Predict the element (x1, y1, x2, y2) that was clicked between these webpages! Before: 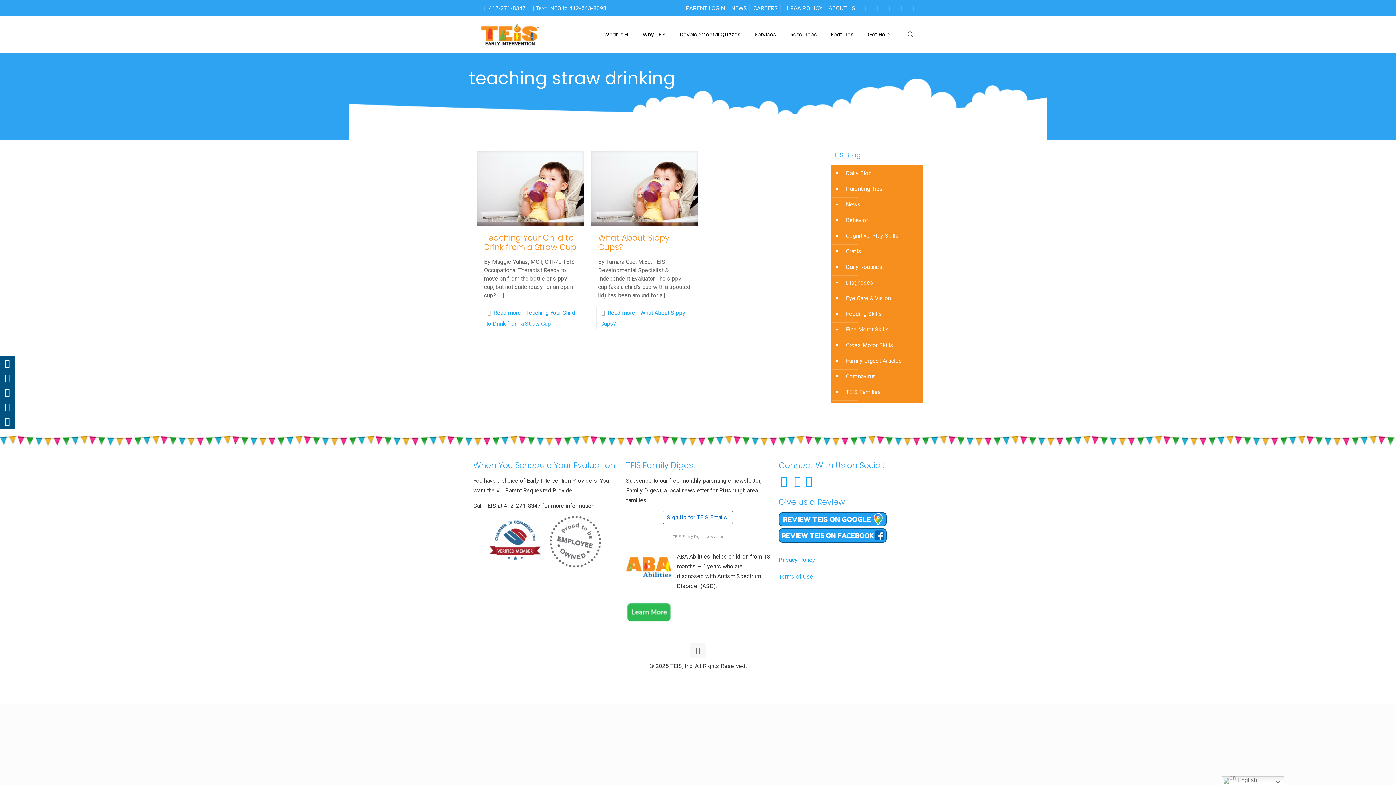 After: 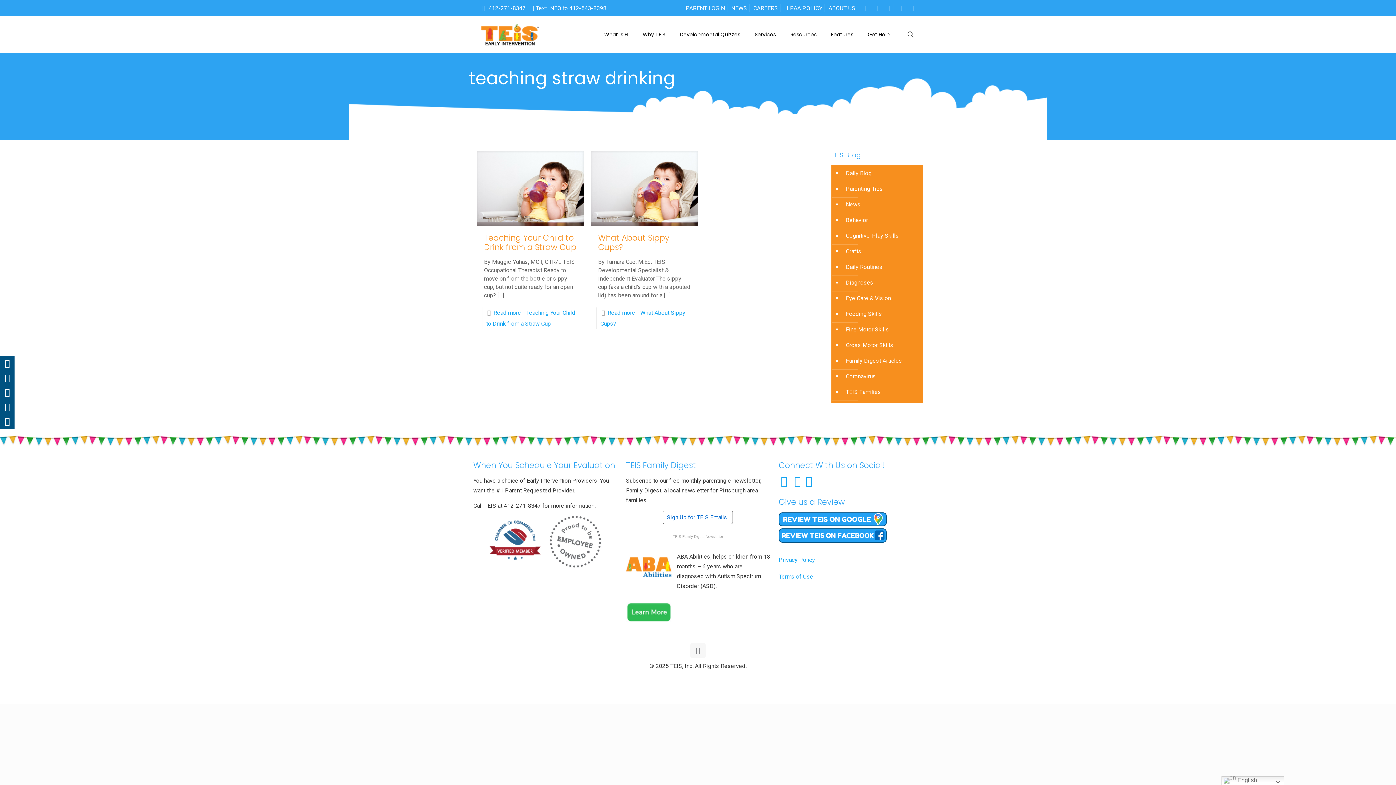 Action: bbox: (897, 4, 903, 11)